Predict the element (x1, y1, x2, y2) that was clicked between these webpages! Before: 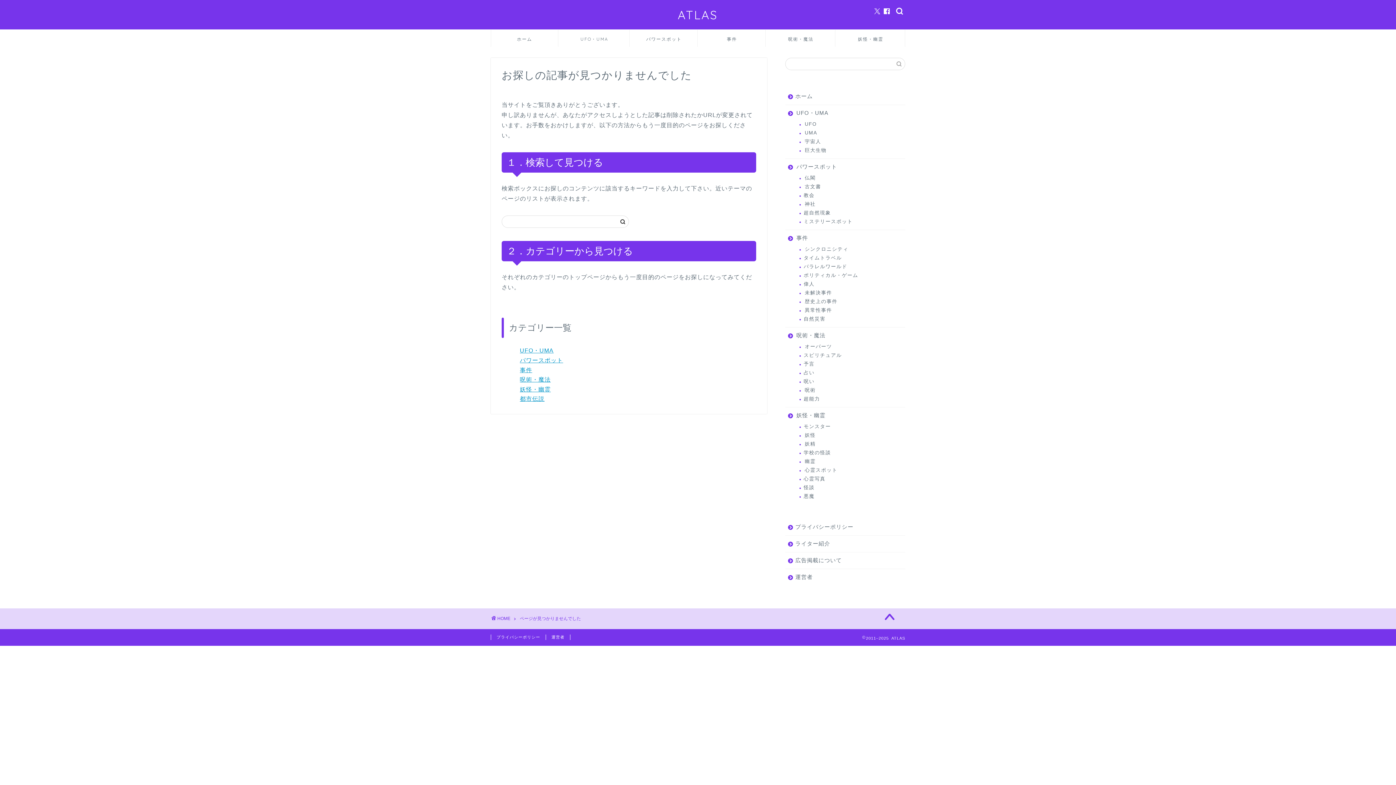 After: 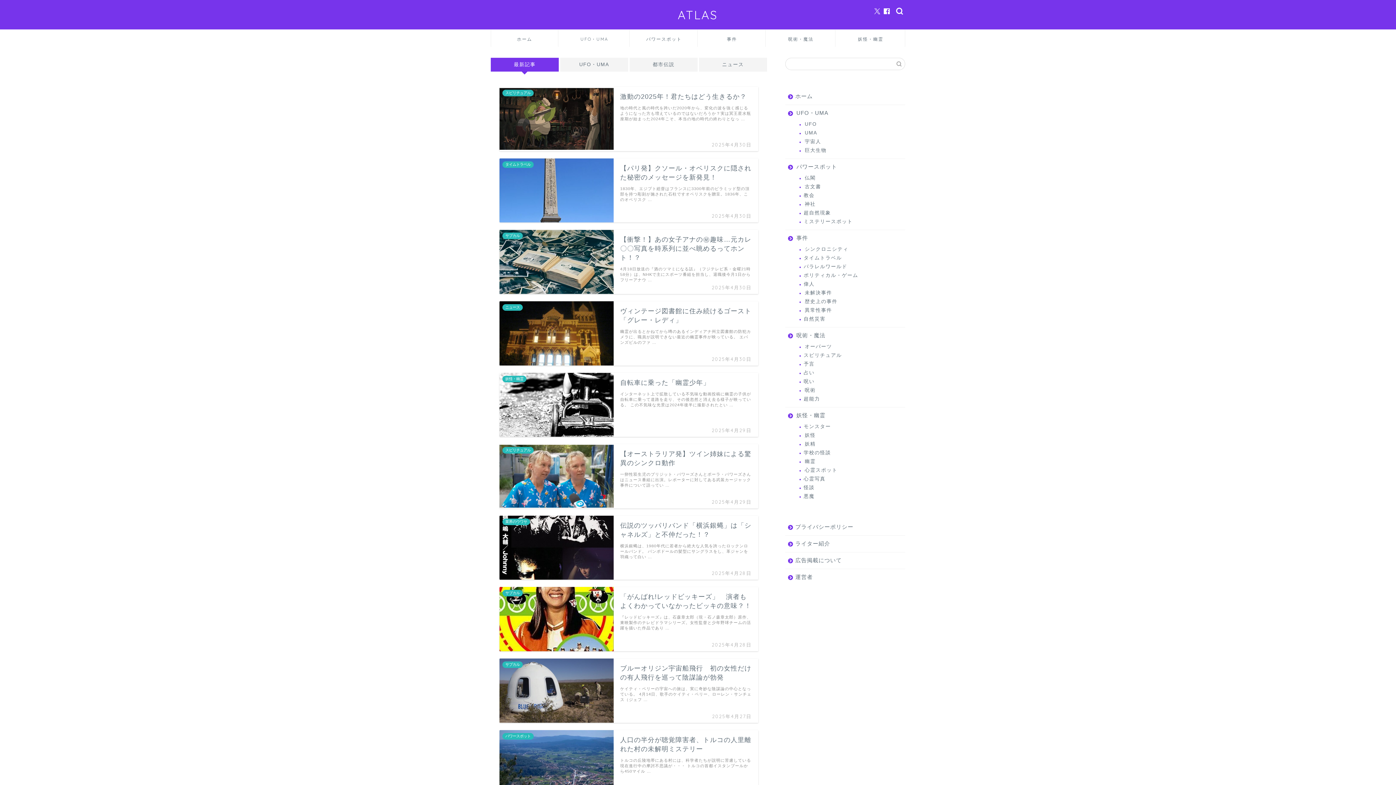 Action: bbox: (491, 616, 510, 621) label: HOME